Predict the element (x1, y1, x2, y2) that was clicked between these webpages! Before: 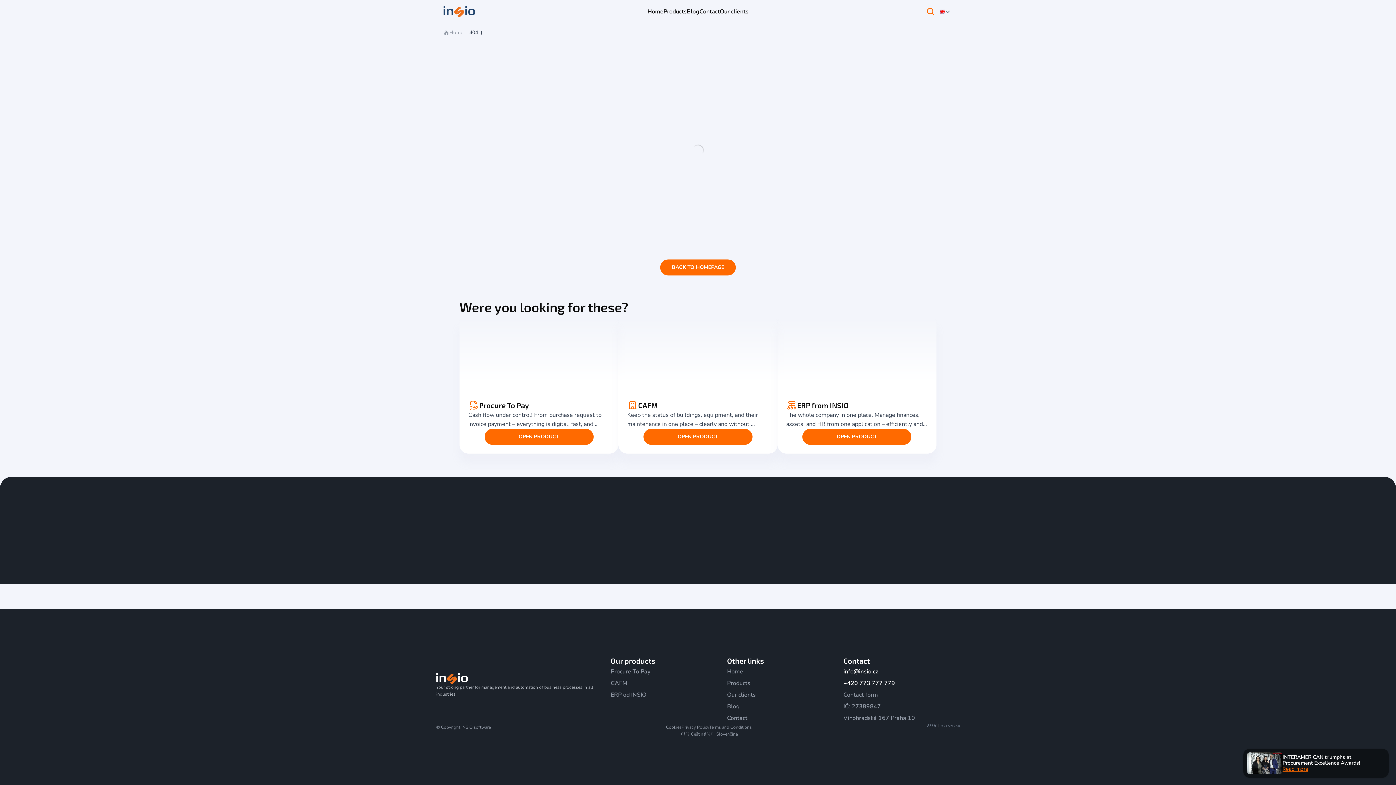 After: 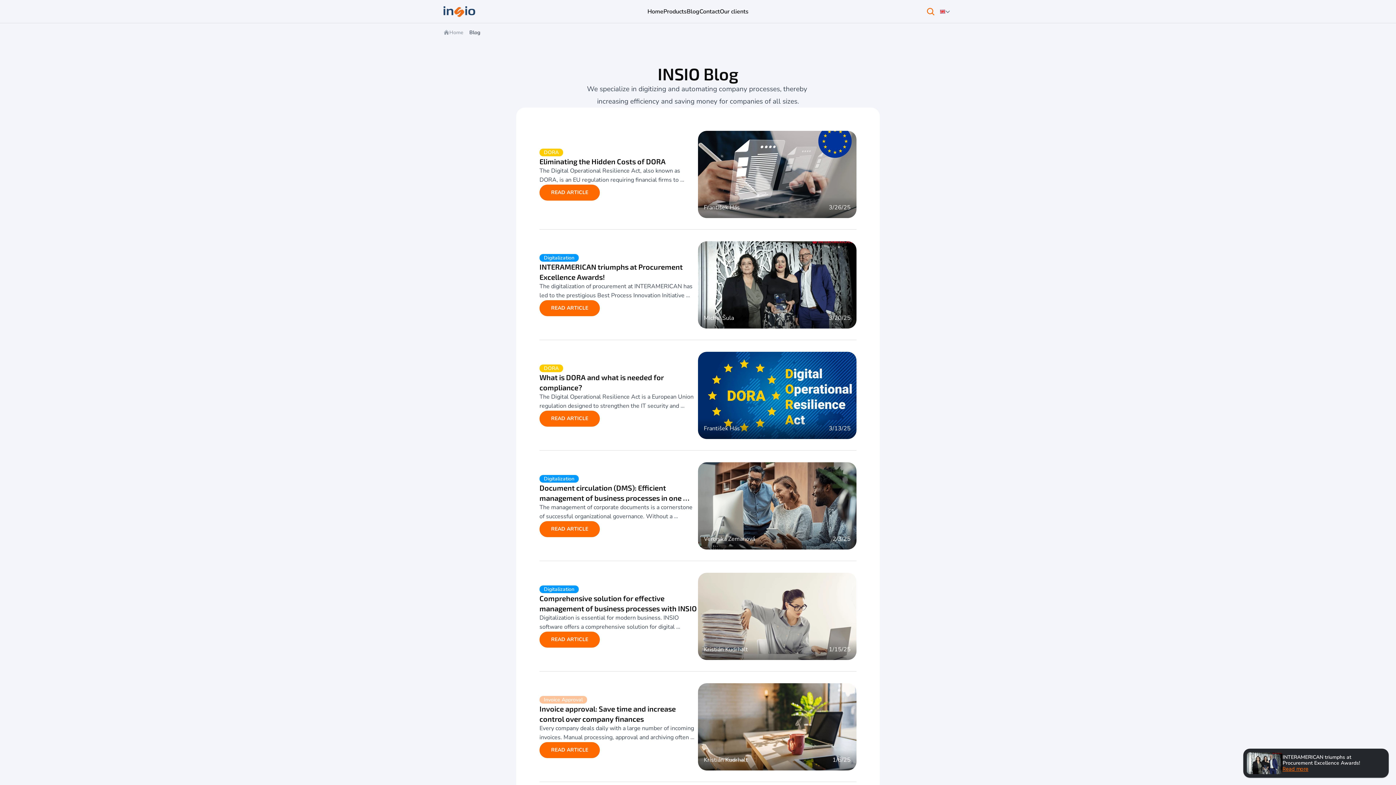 Action: bbox: (727, 702, 740, 710) label: Blog